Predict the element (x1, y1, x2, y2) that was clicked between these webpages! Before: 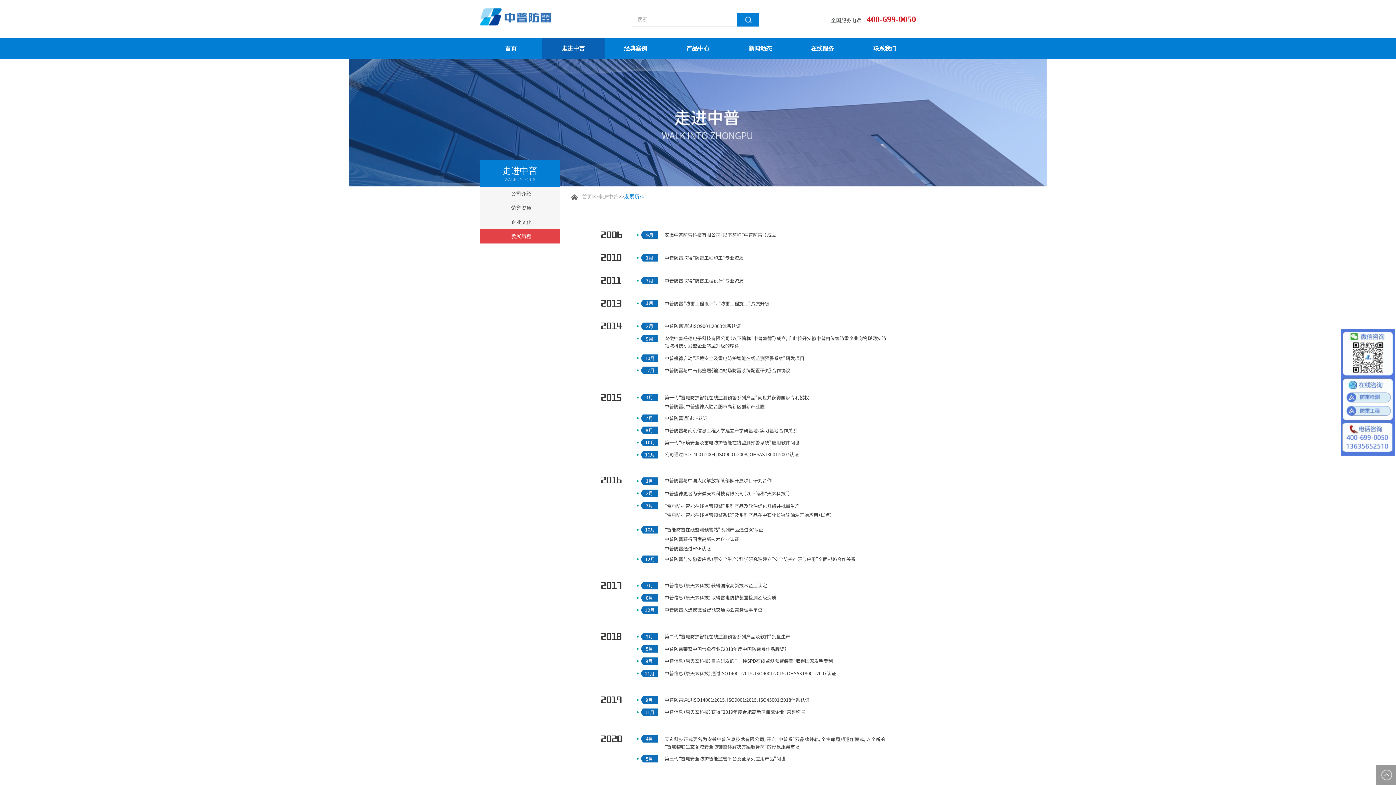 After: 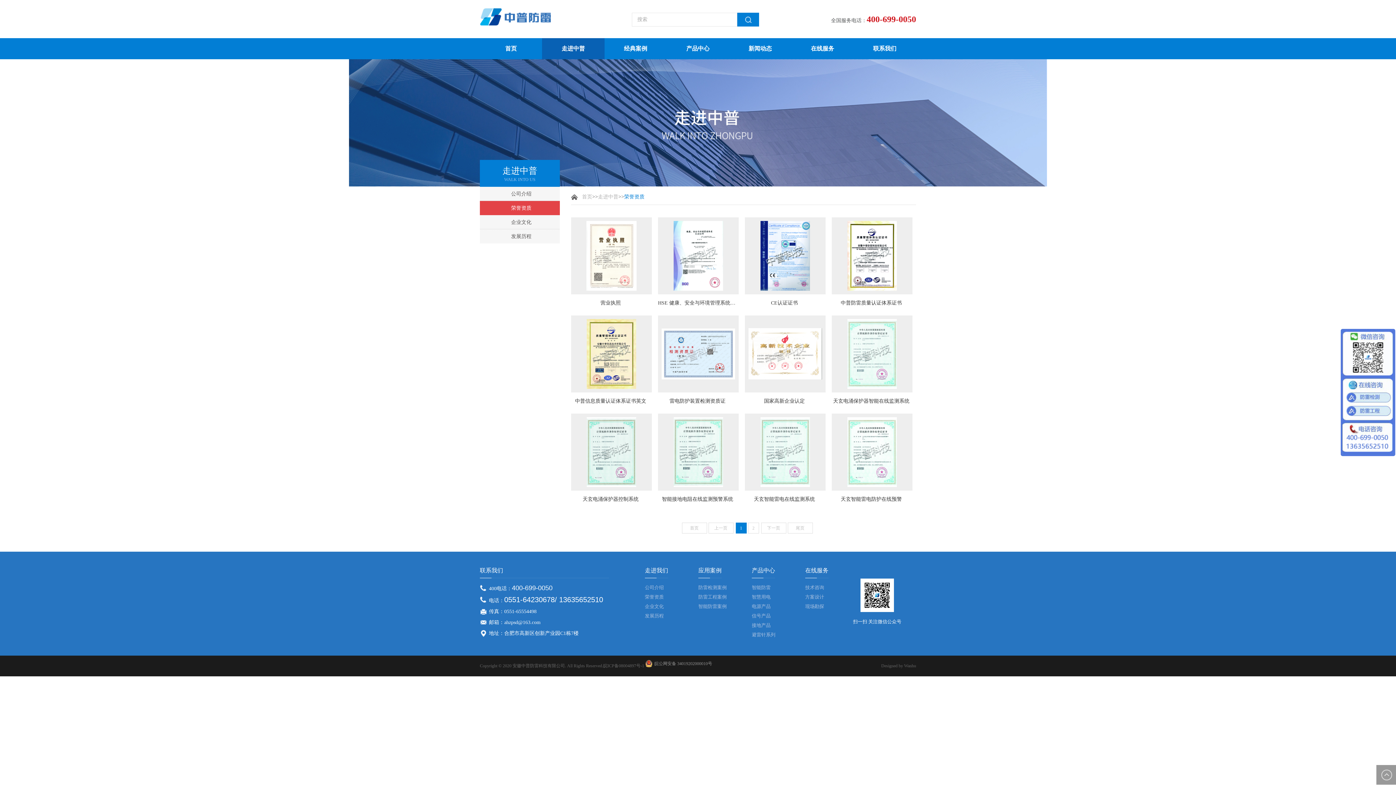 Action: label: 荣誉资质 bbox: (480, 201, 560, 215)